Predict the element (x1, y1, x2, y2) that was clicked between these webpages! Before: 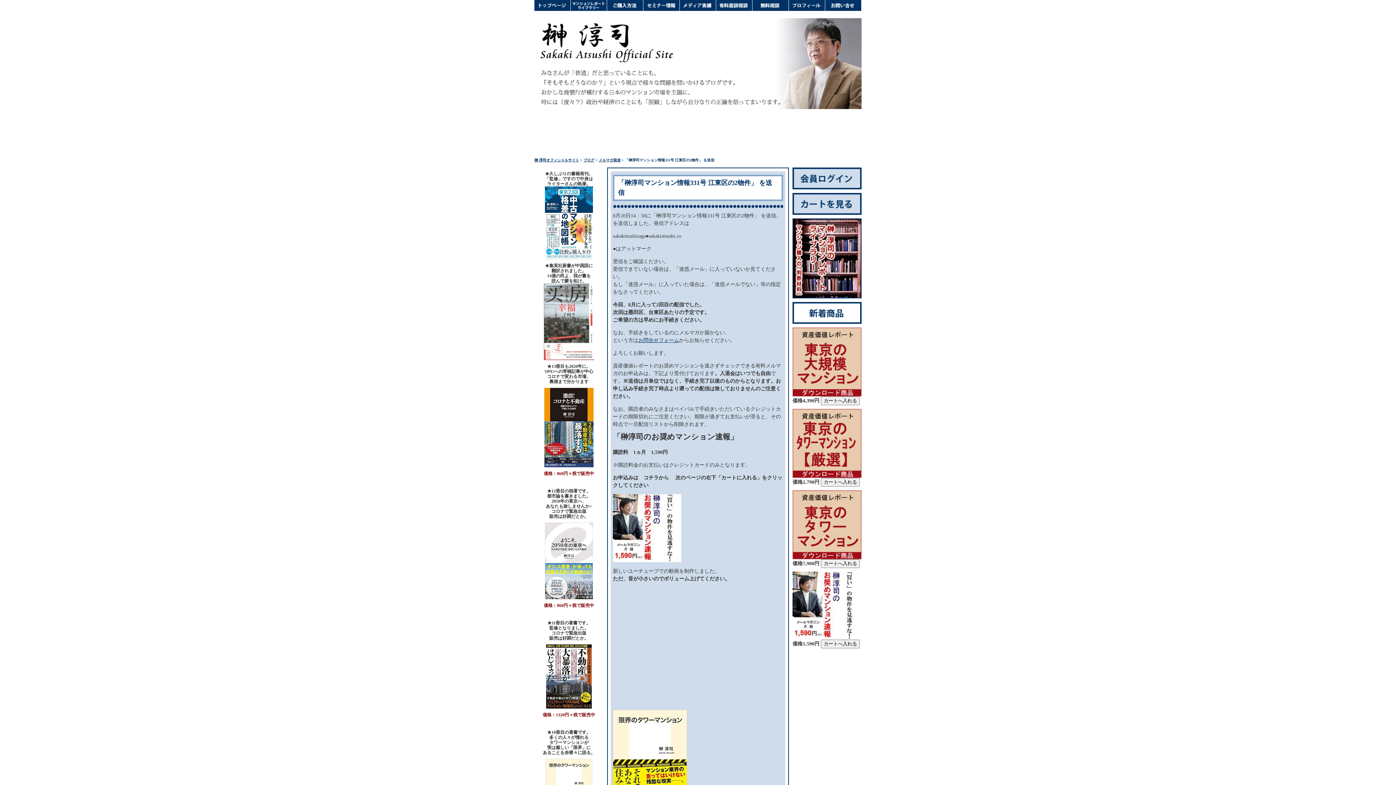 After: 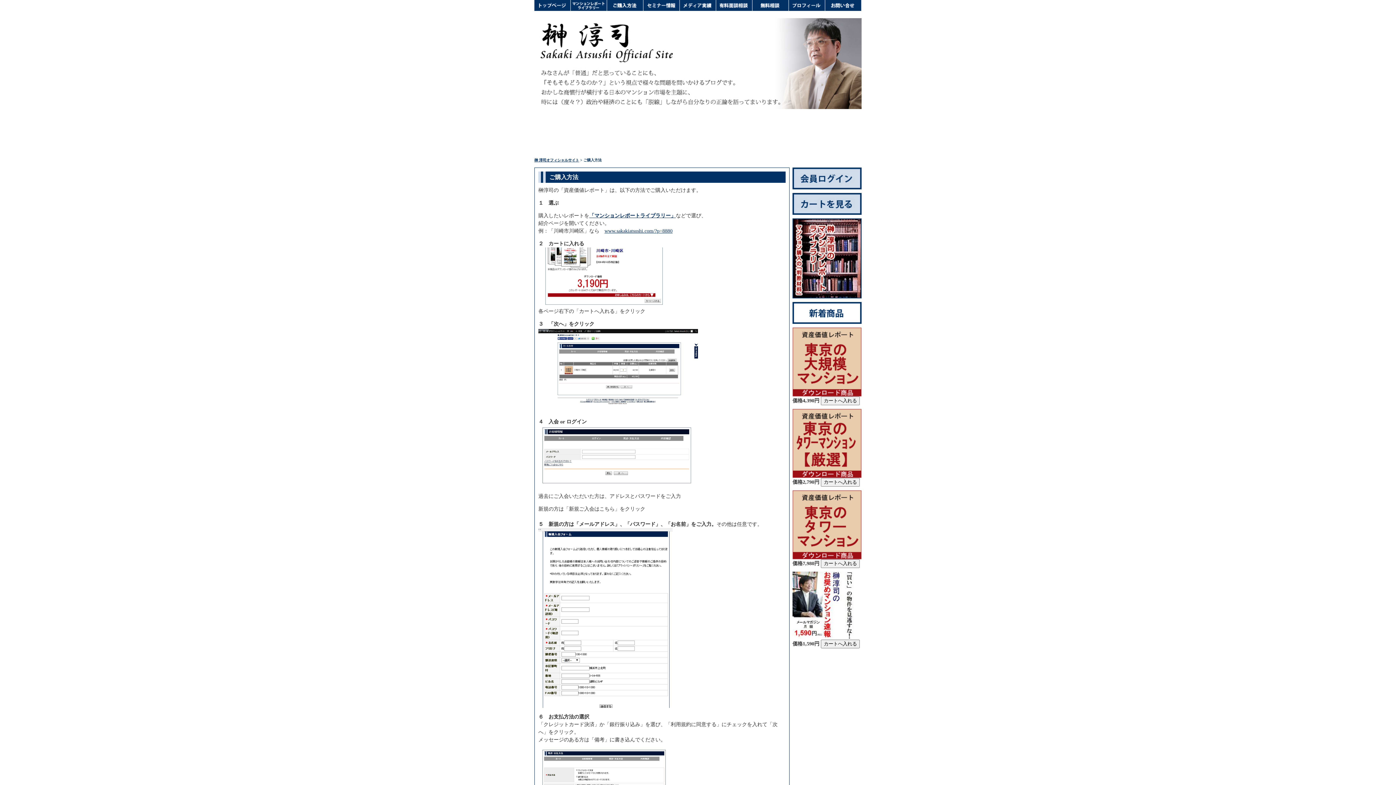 Action: bbox: (607, 0, 643, 10)